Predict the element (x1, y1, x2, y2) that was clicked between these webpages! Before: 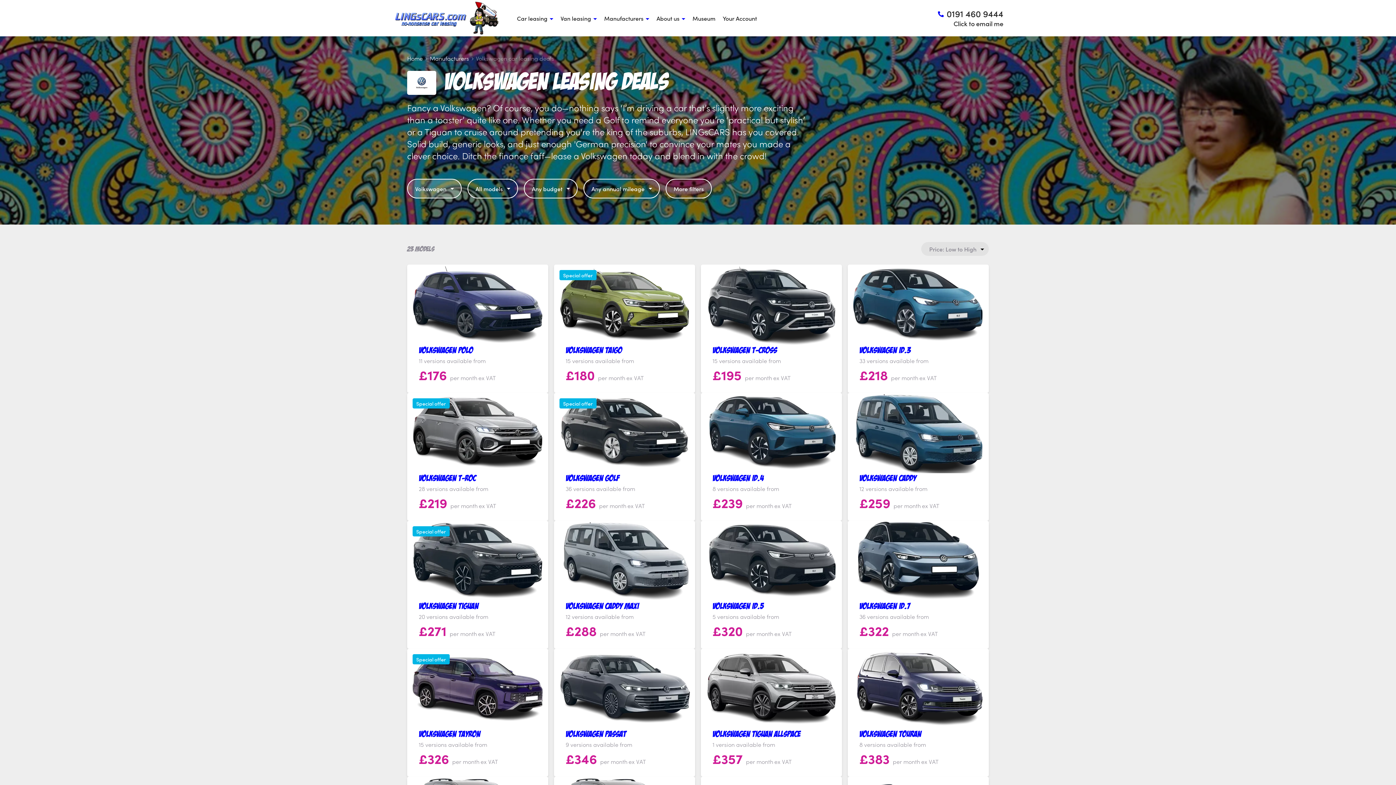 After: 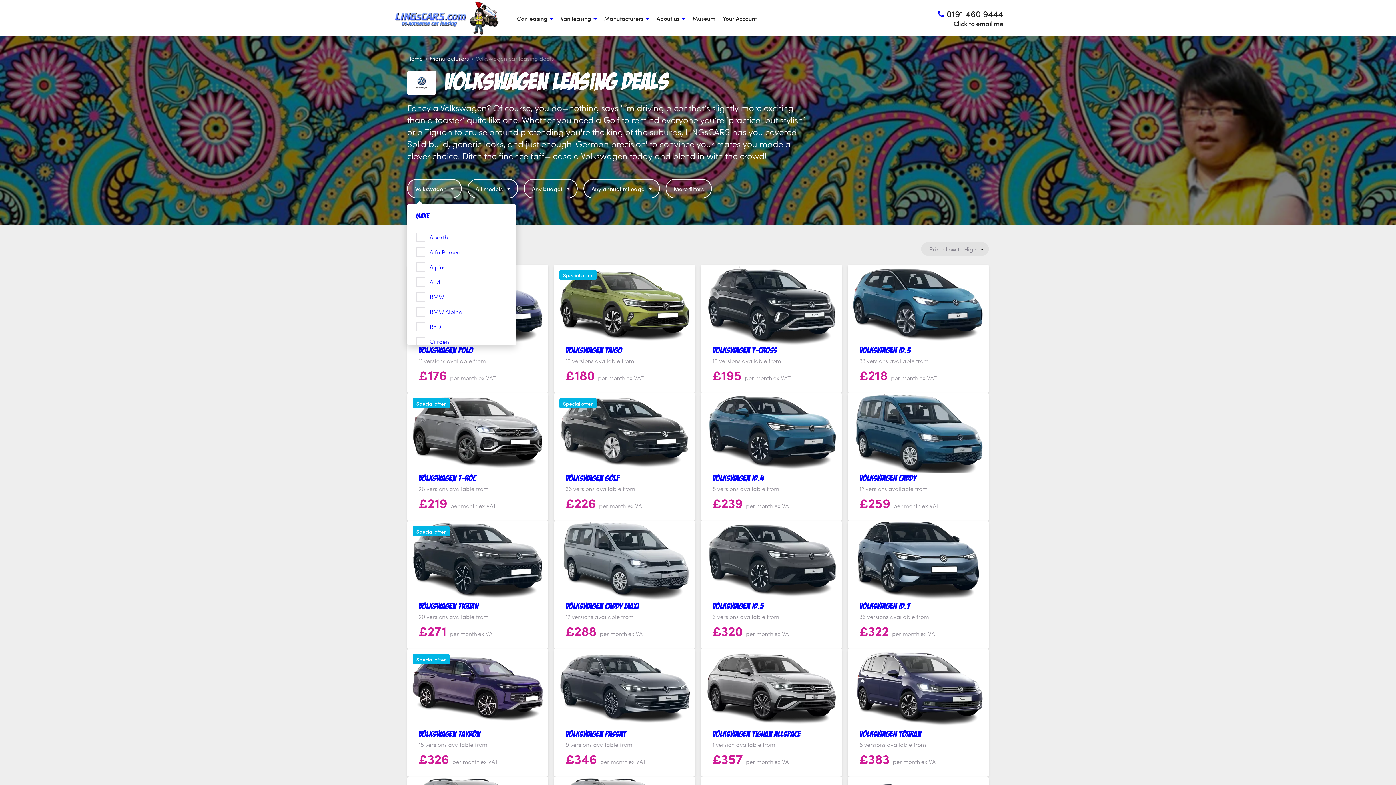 Action: bbox: (407, 179, 461, 198) label: Volkswagen